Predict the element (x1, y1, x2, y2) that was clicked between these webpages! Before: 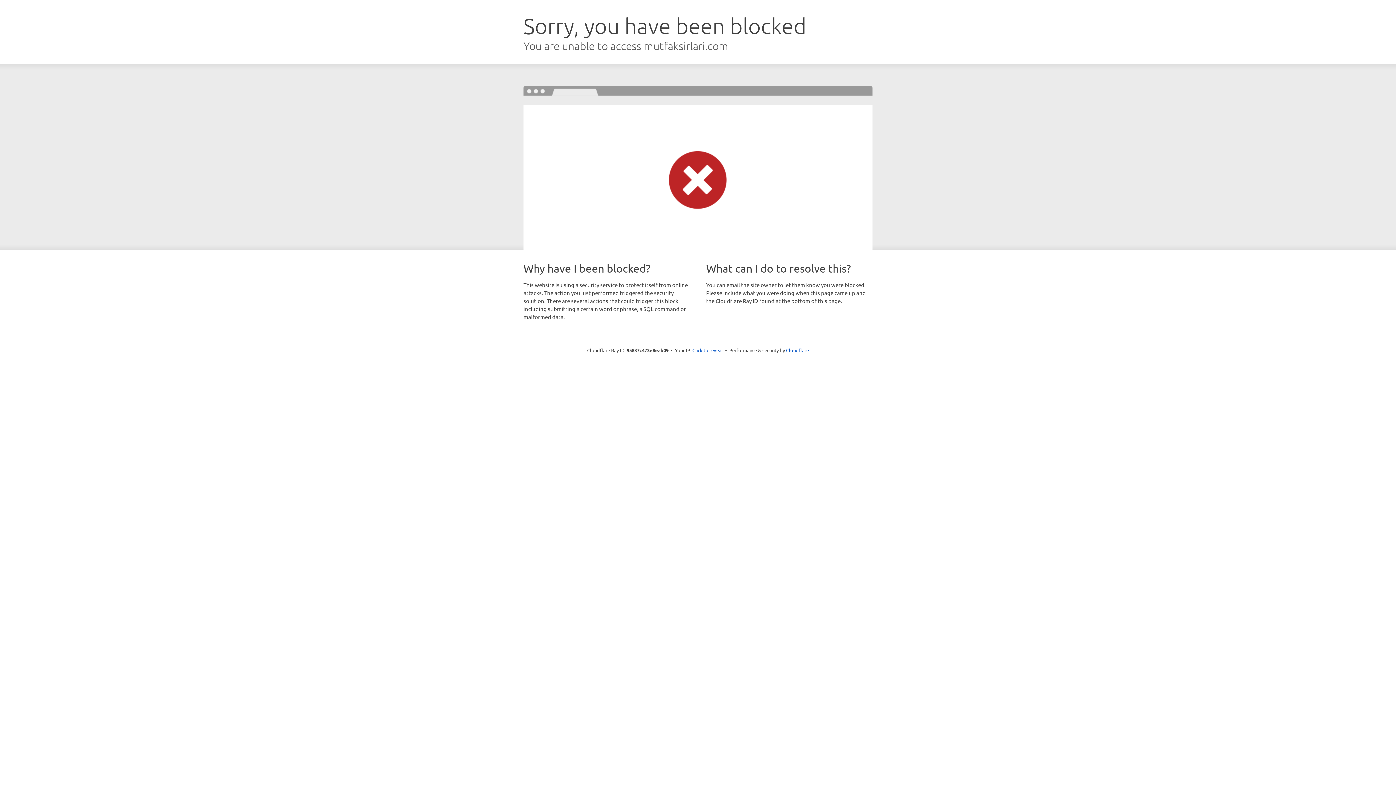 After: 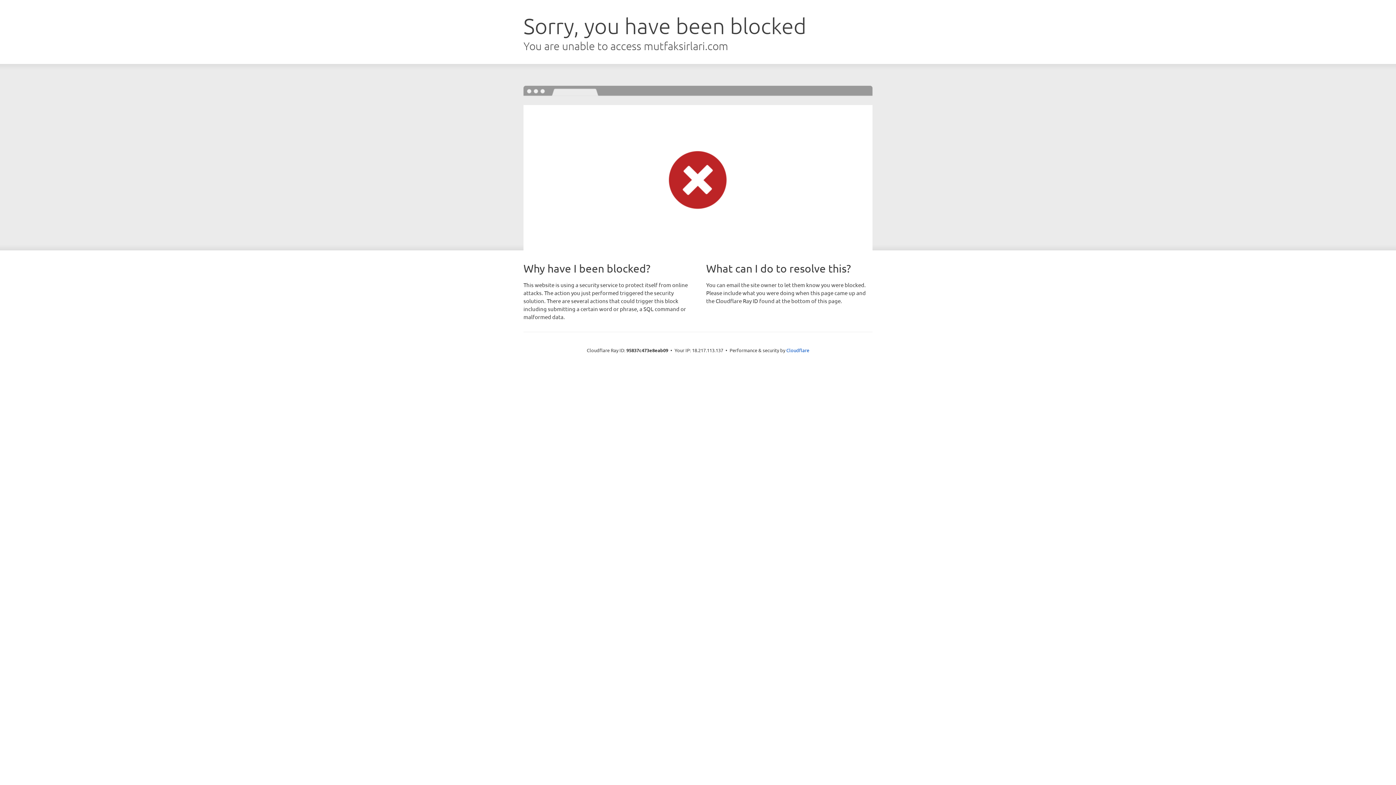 Action: bbox: (692, 346, 723, 353) label: Click to reveal